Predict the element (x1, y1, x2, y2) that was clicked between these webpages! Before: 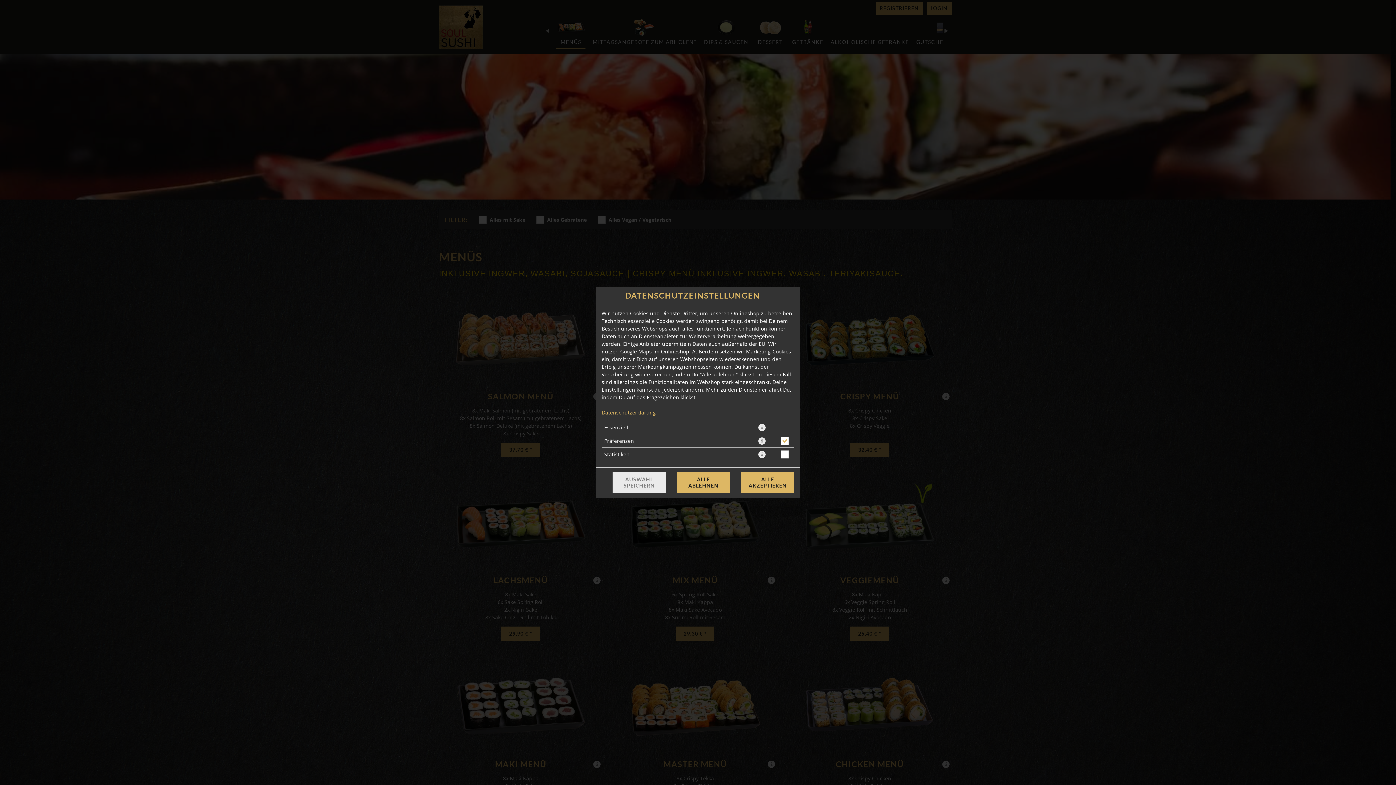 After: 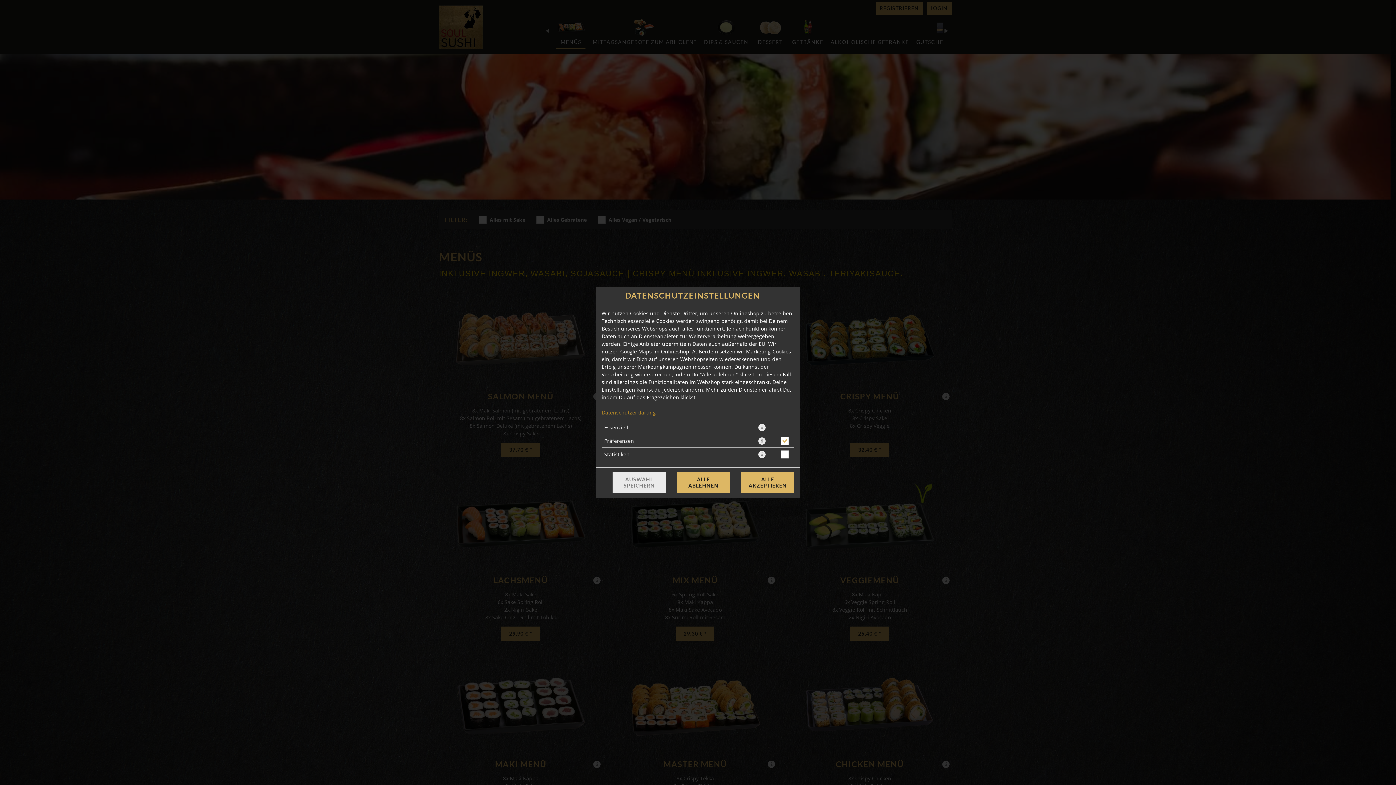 Action: bbox: (601, 409, 656, 416) label: Datenschutzerklärung